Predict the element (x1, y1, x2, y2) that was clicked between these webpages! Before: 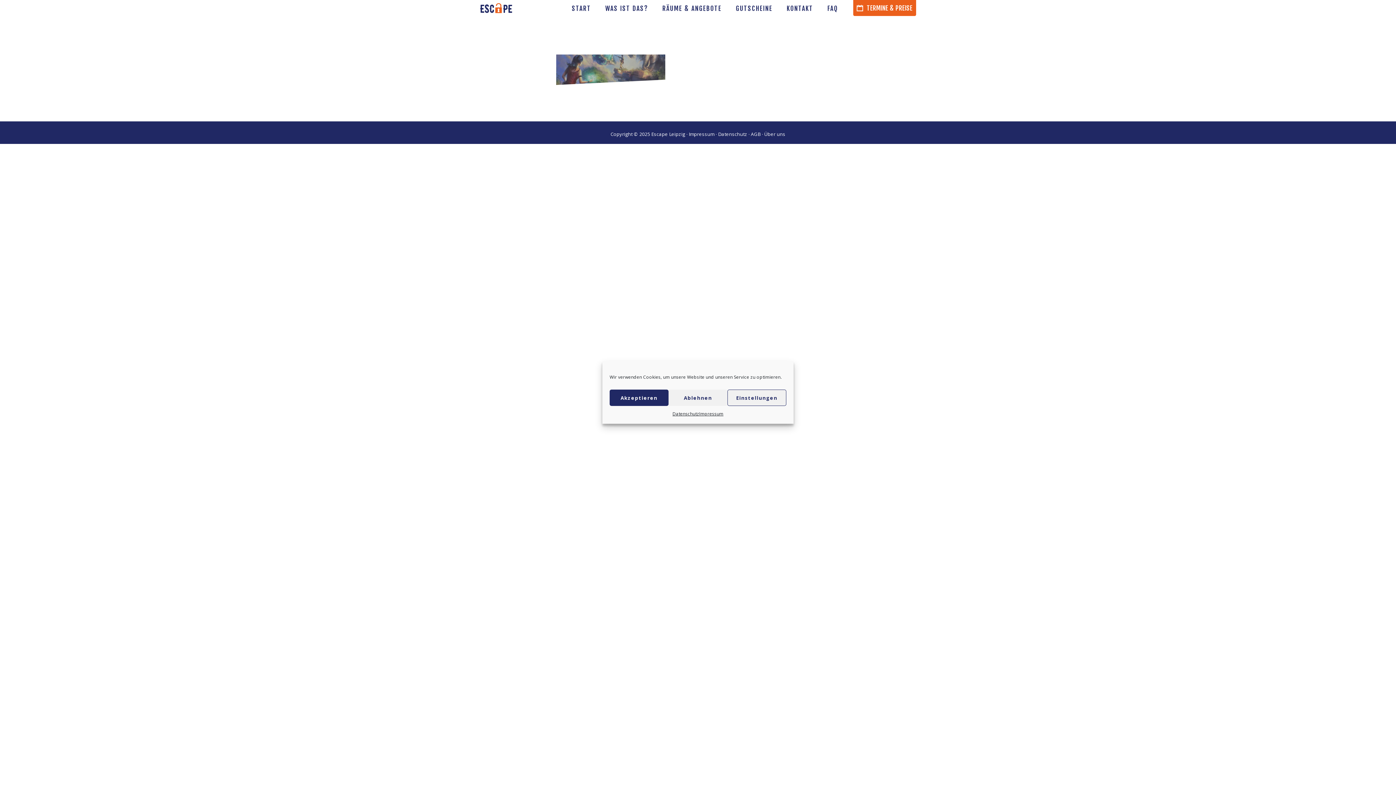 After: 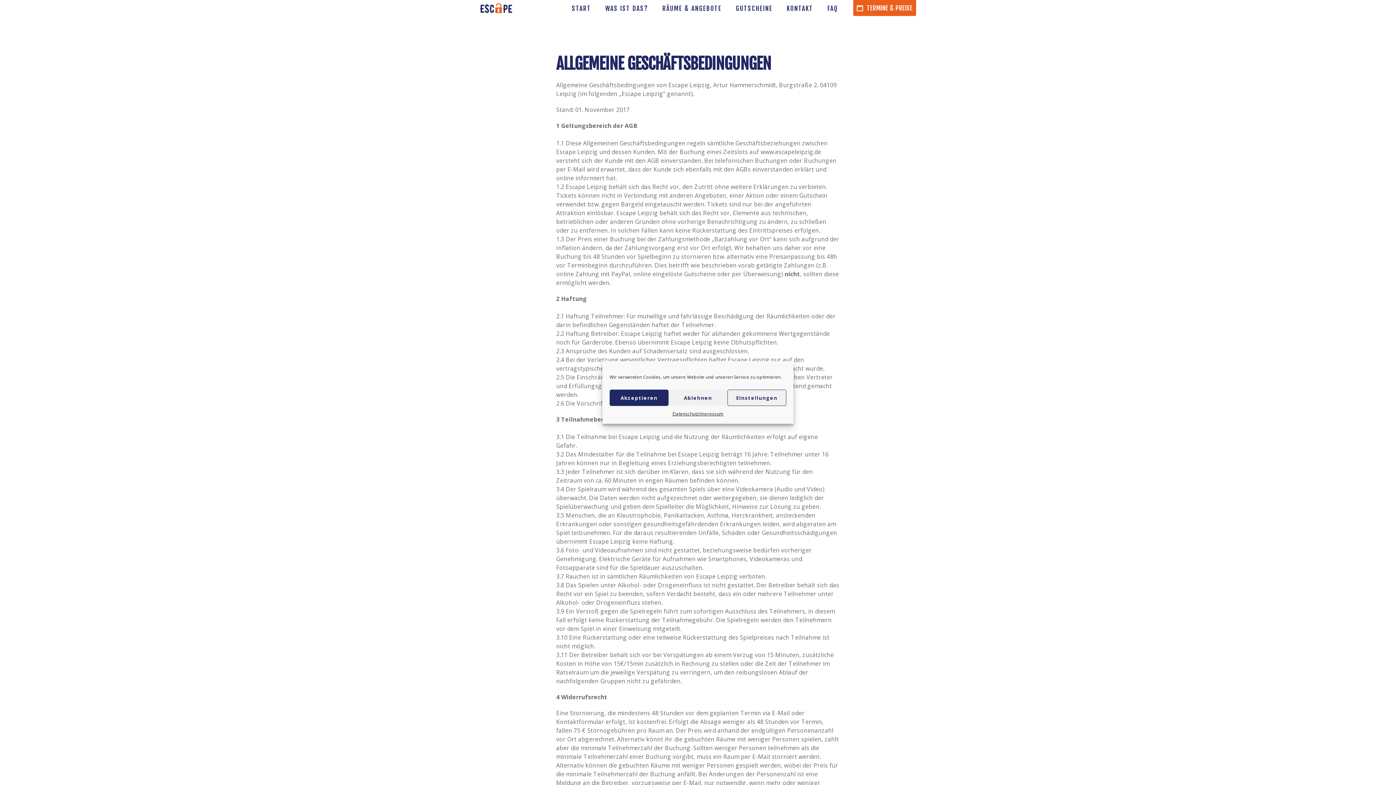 Action: label: AGB bbox: (751, 131, 760, 137)